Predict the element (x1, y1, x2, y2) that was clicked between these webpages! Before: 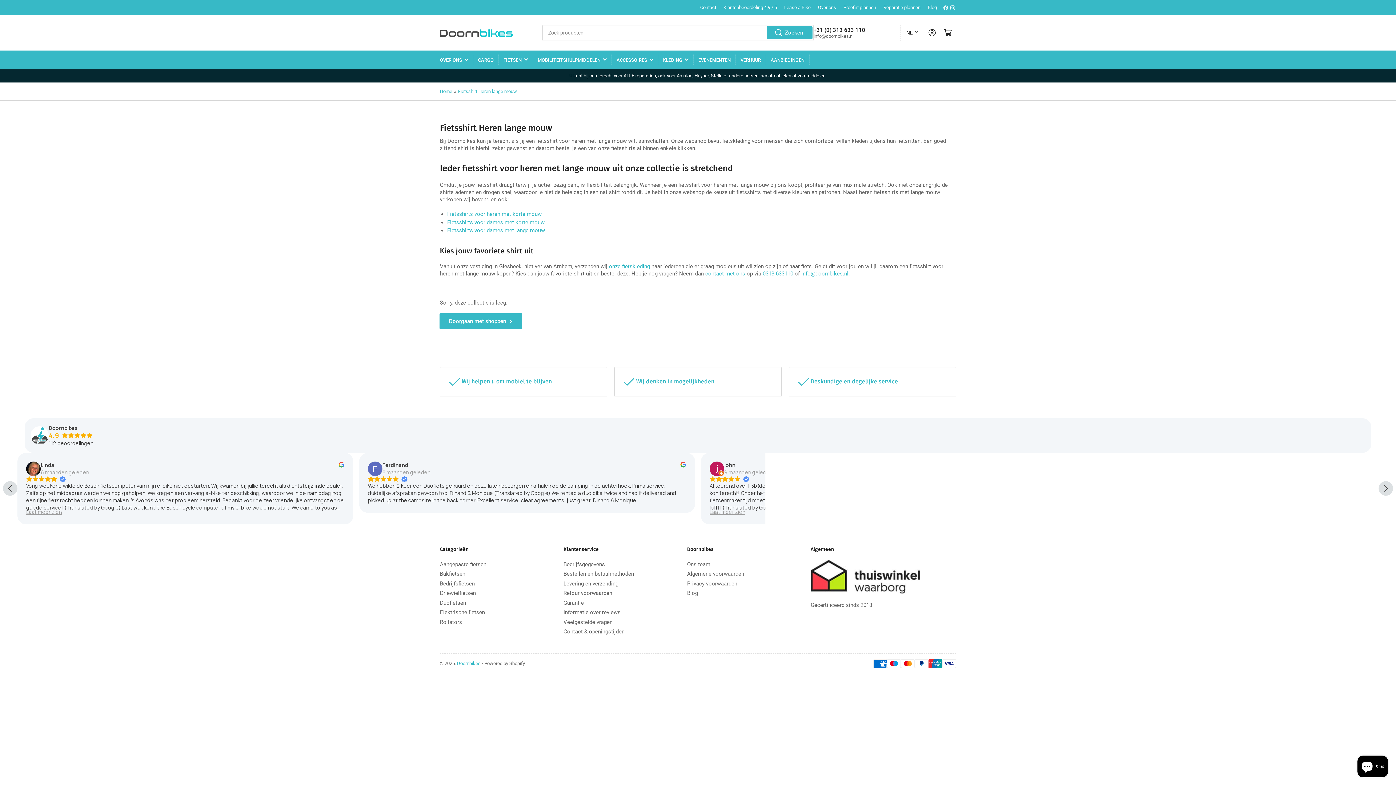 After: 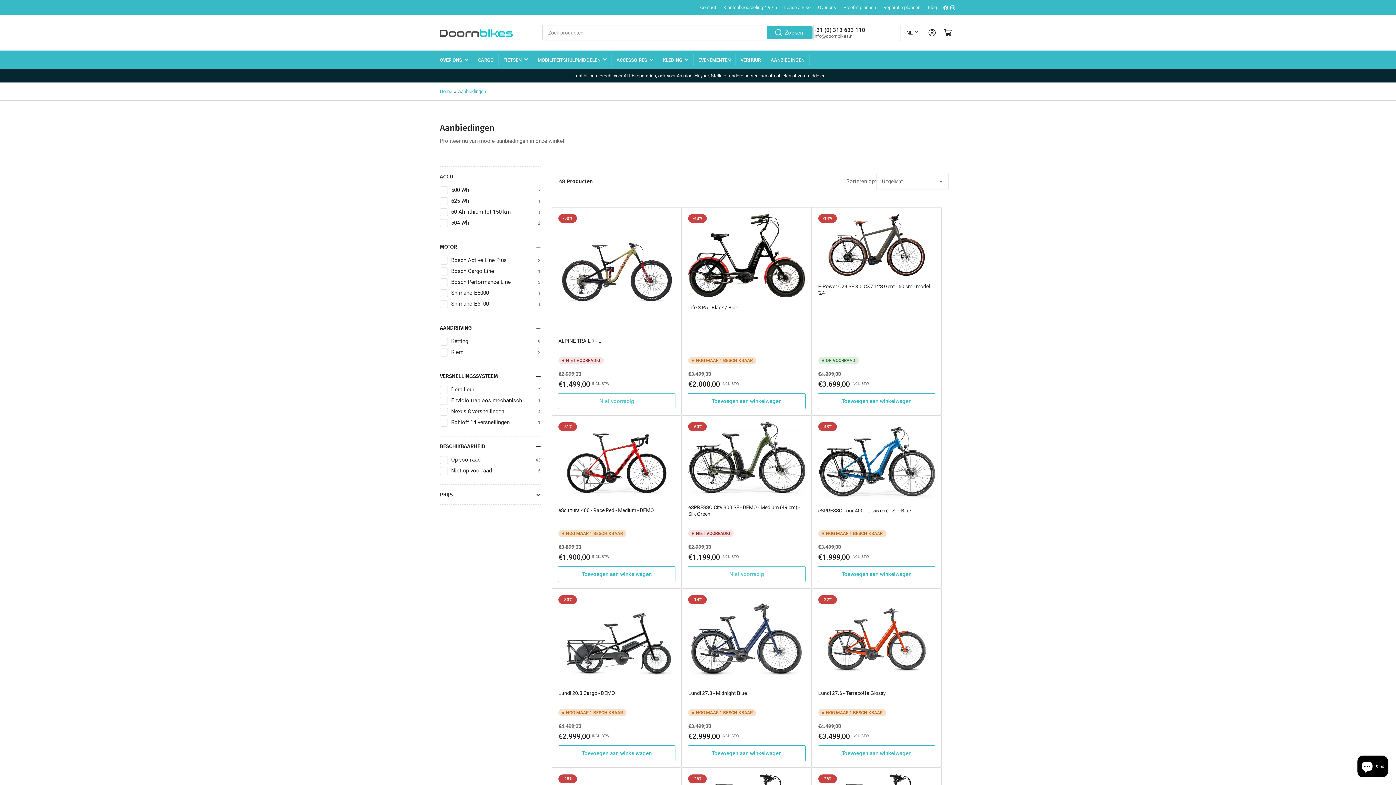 Action: bbox: (770, 50, 804, 69) label: AANBIEDINGEN